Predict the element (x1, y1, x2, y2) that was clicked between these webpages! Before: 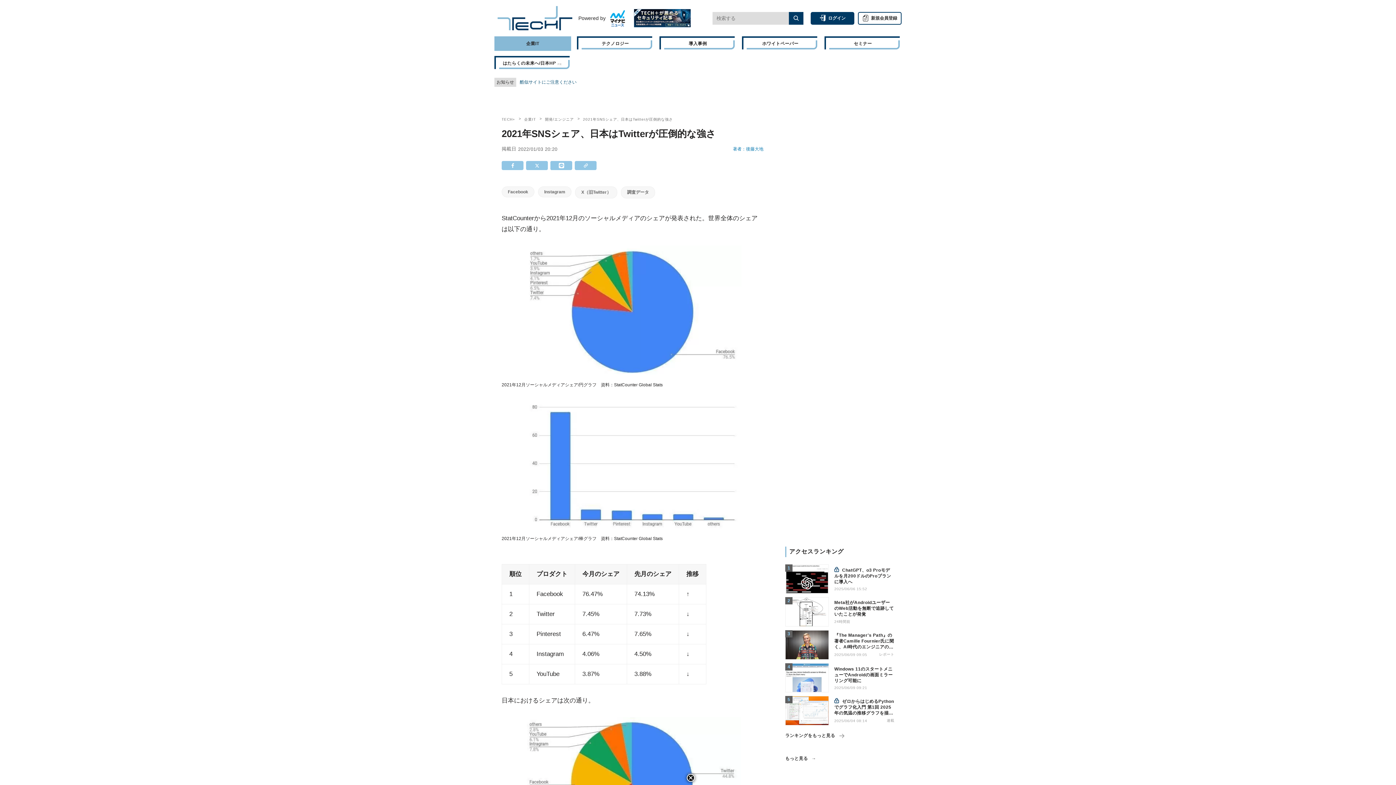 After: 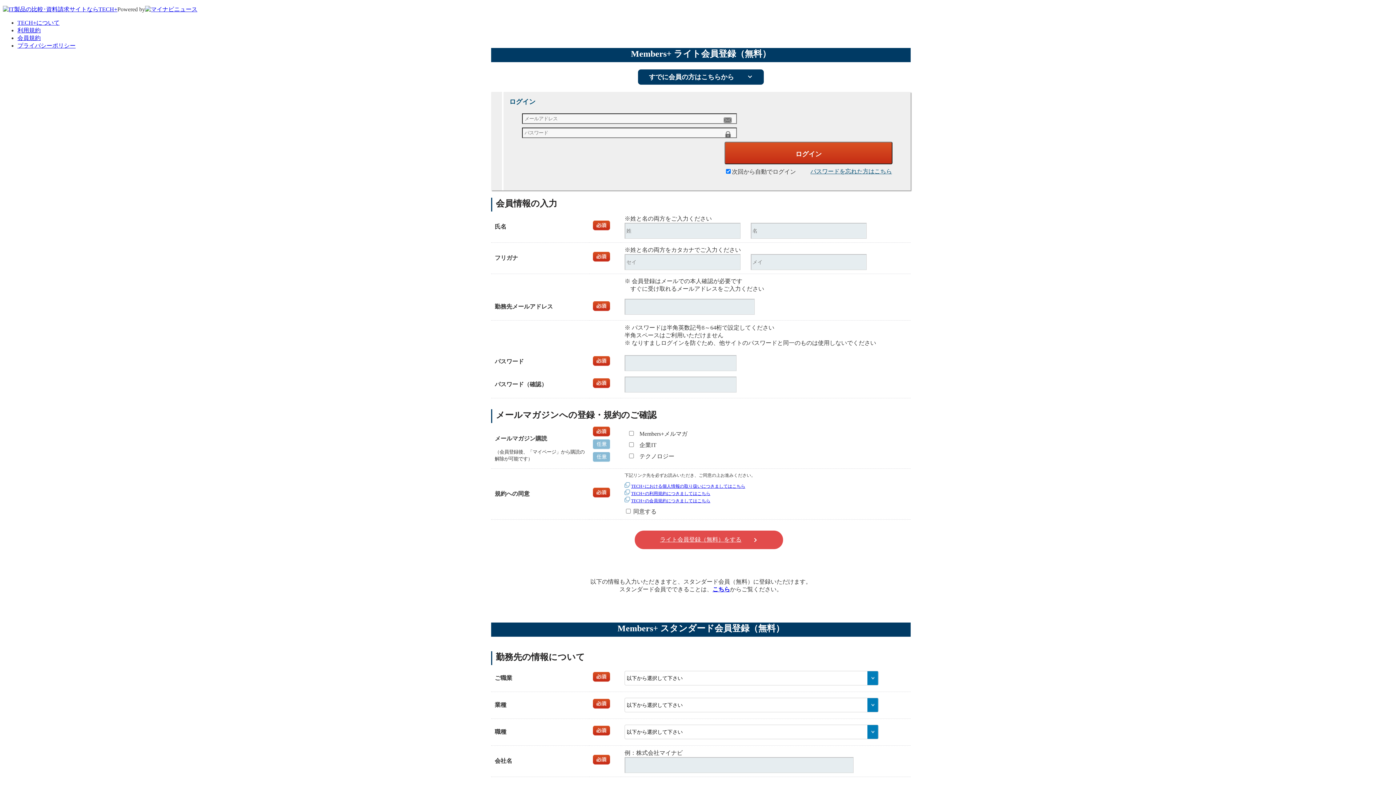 Action: bbox: (810, 11, 854, 24) label: ログイン